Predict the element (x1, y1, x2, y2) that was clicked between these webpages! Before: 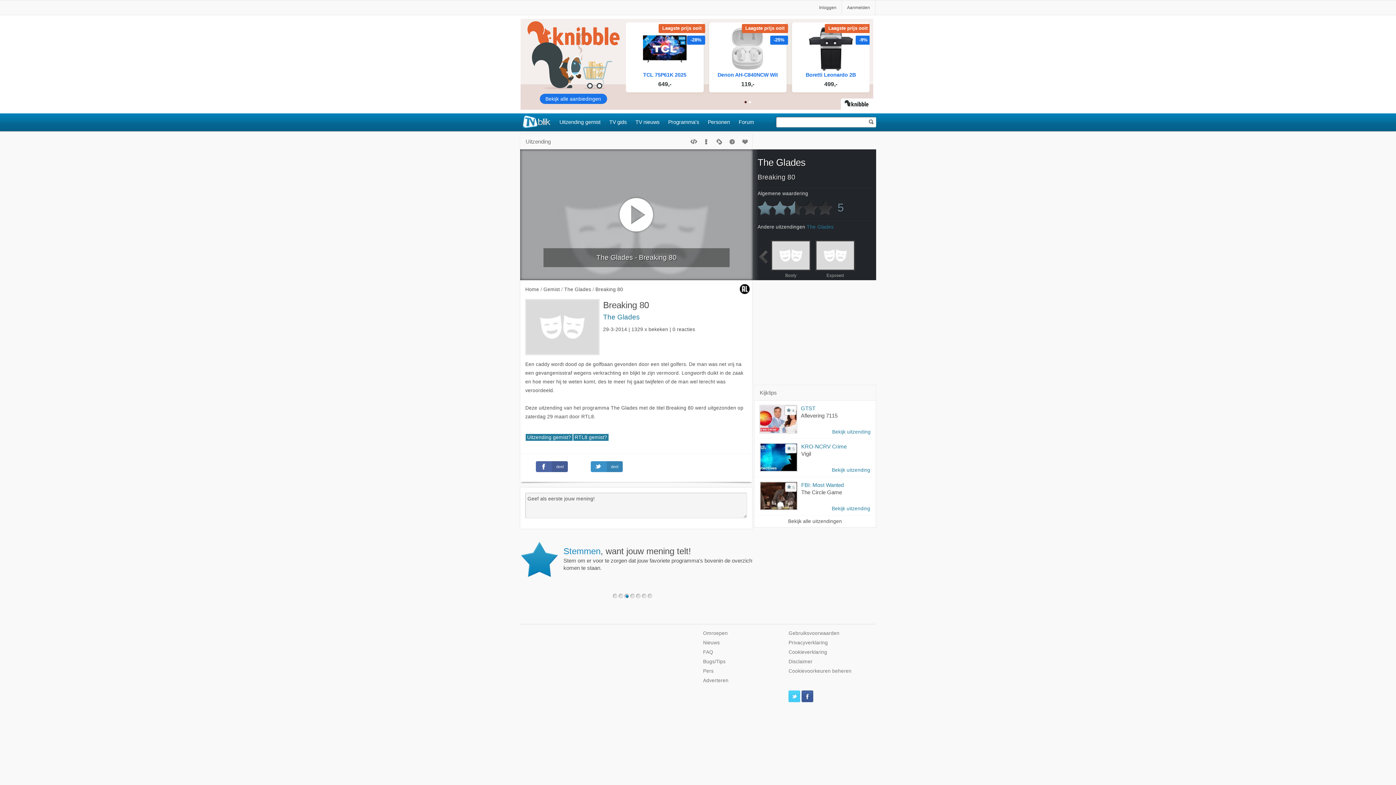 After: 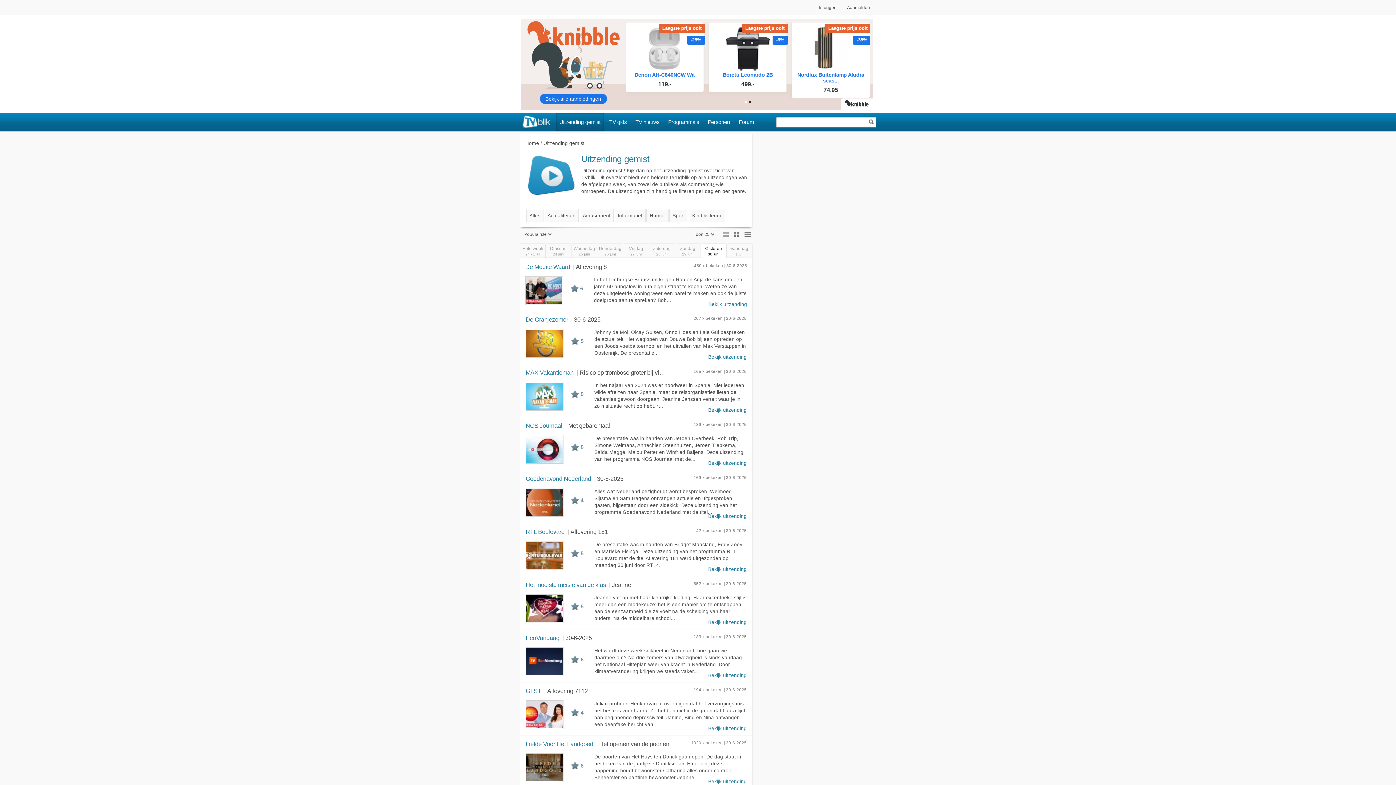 Action: bbox: (543, 286, 560, 292) label: Gemist